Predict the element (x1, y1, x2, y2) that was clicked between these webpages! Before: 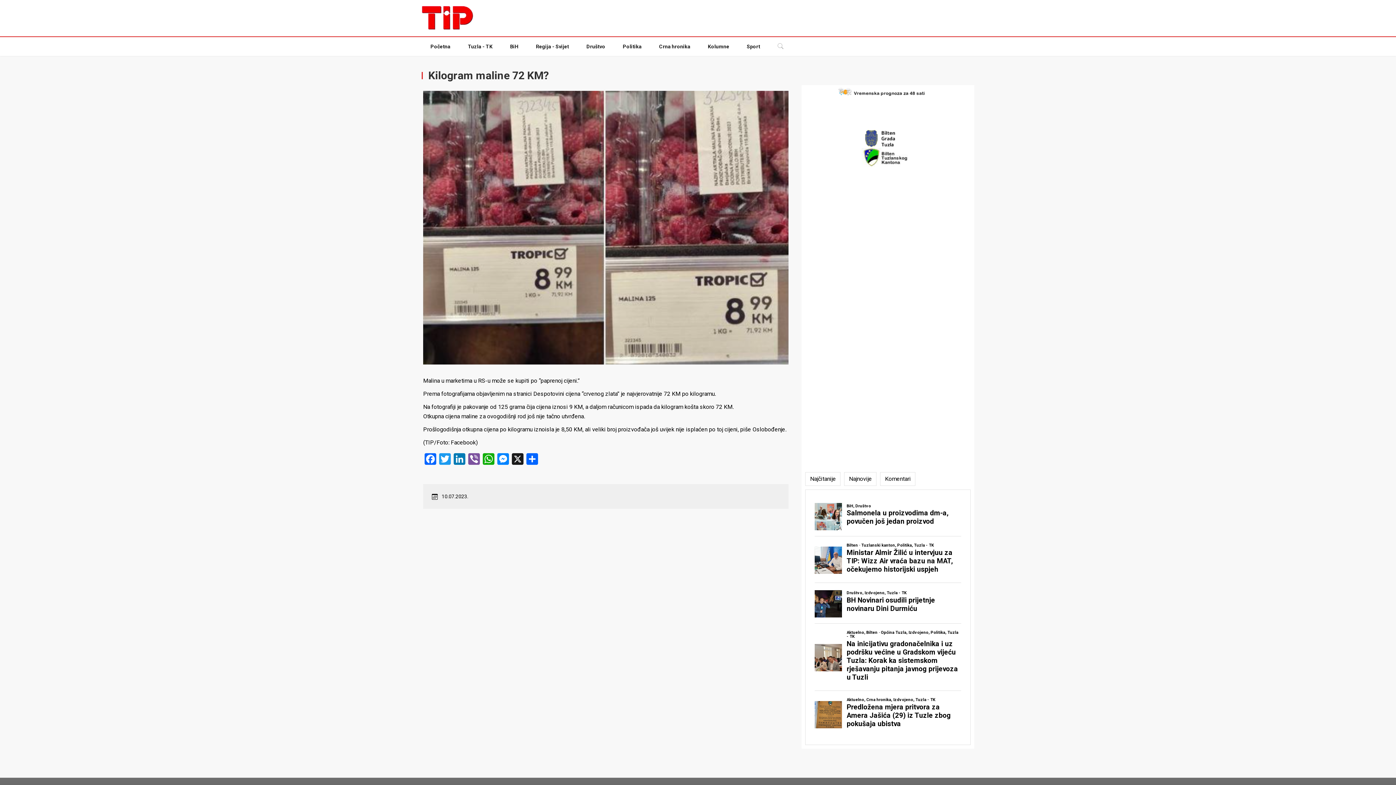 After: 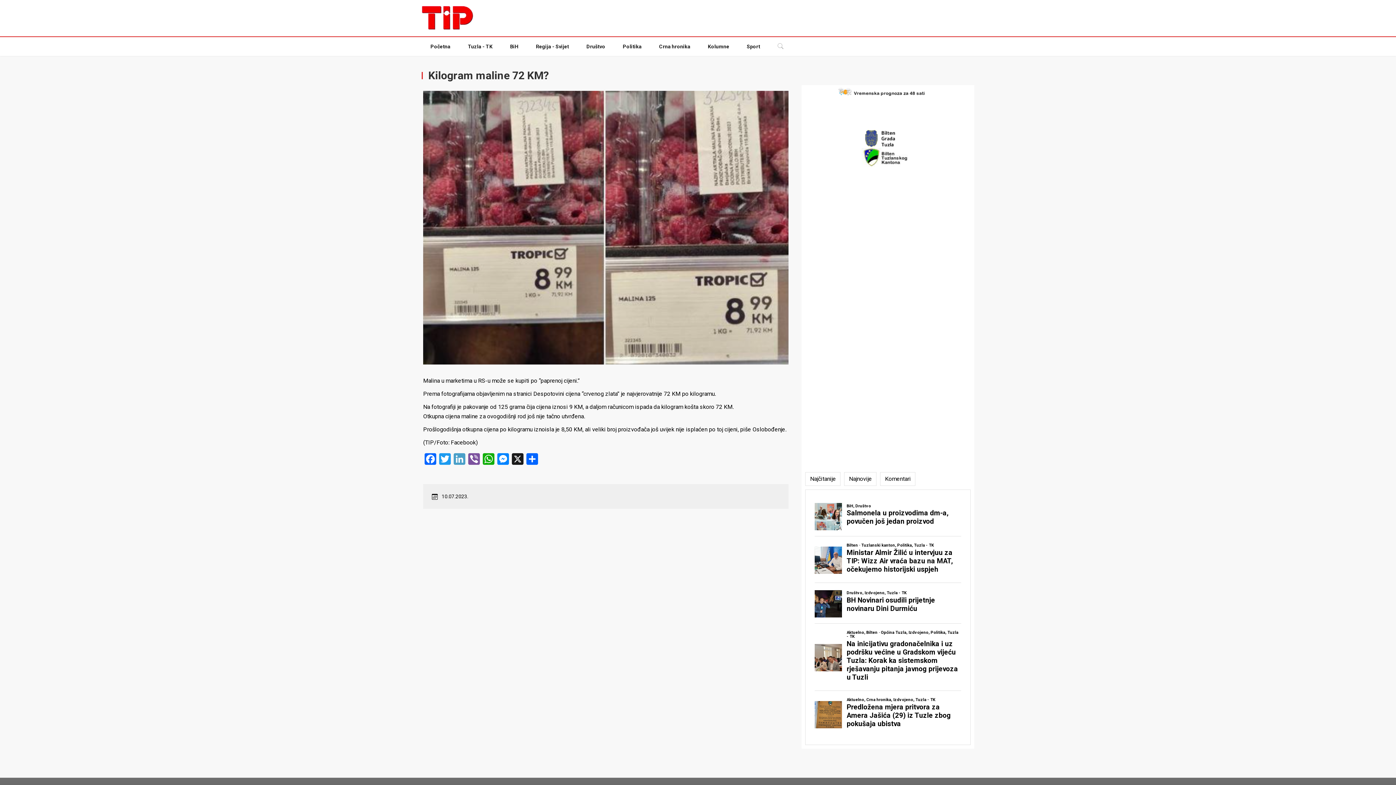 Action: label: LinkedIn bbox: (452, 453, 466, 466)